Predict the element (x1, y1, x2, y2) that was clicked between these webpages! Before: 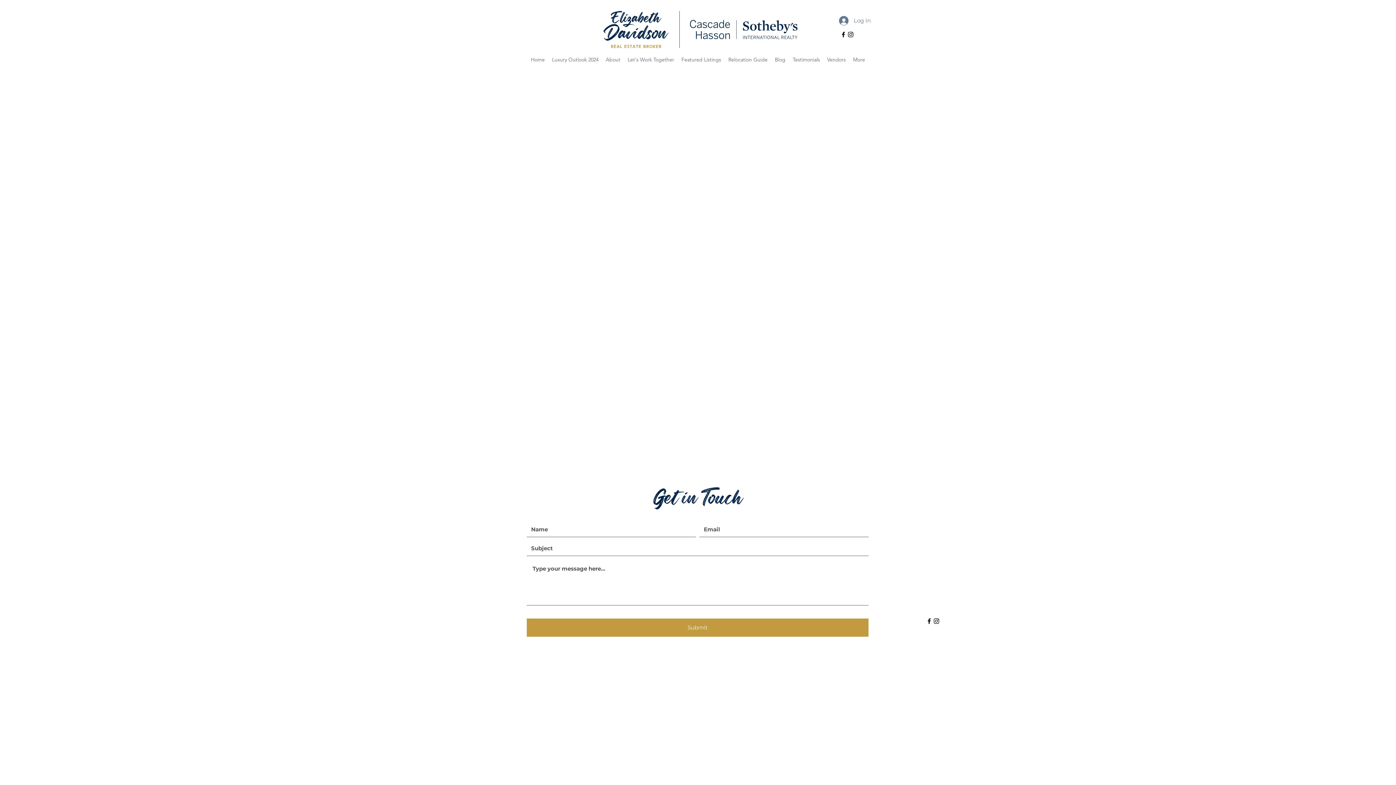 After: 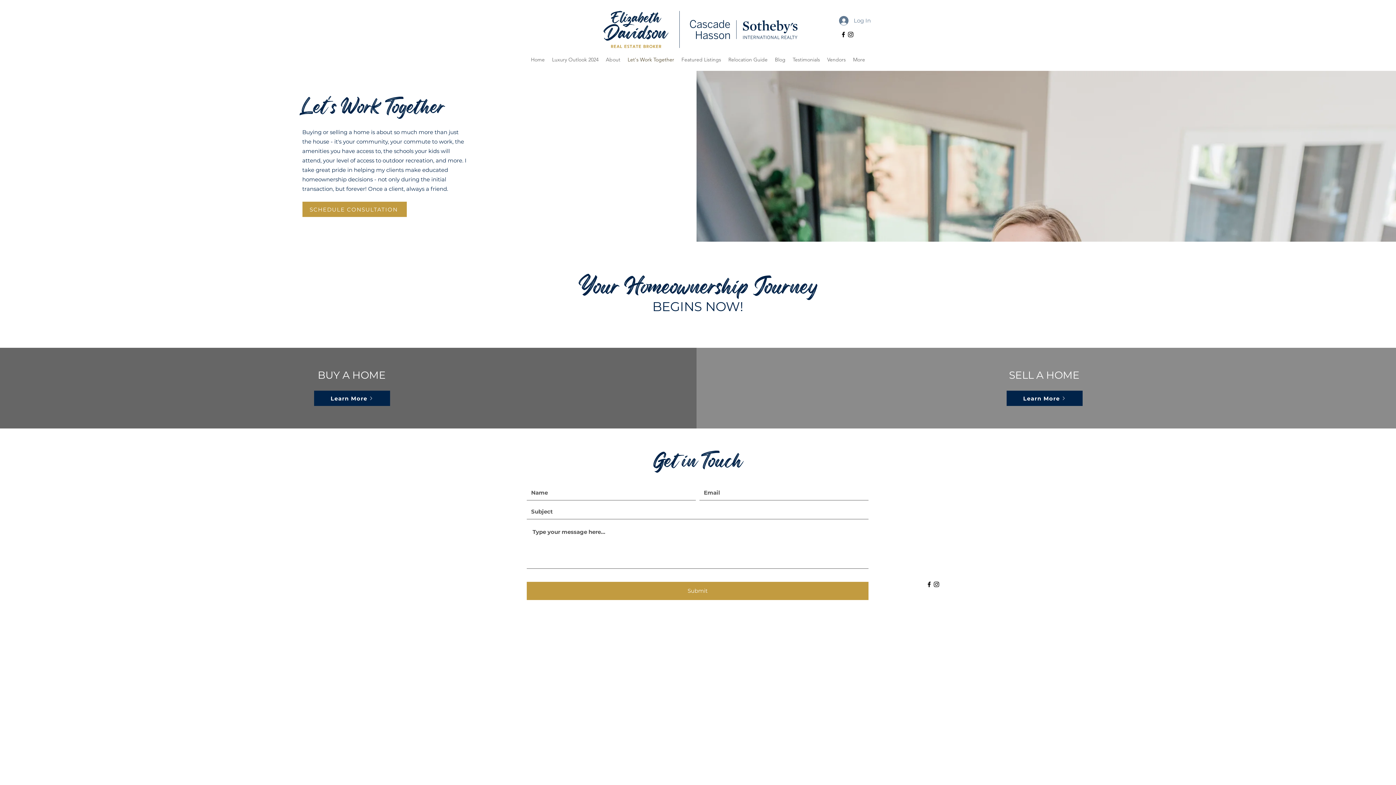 Action: bbox: (624, 54, 678, 65) label: Let's Work Together